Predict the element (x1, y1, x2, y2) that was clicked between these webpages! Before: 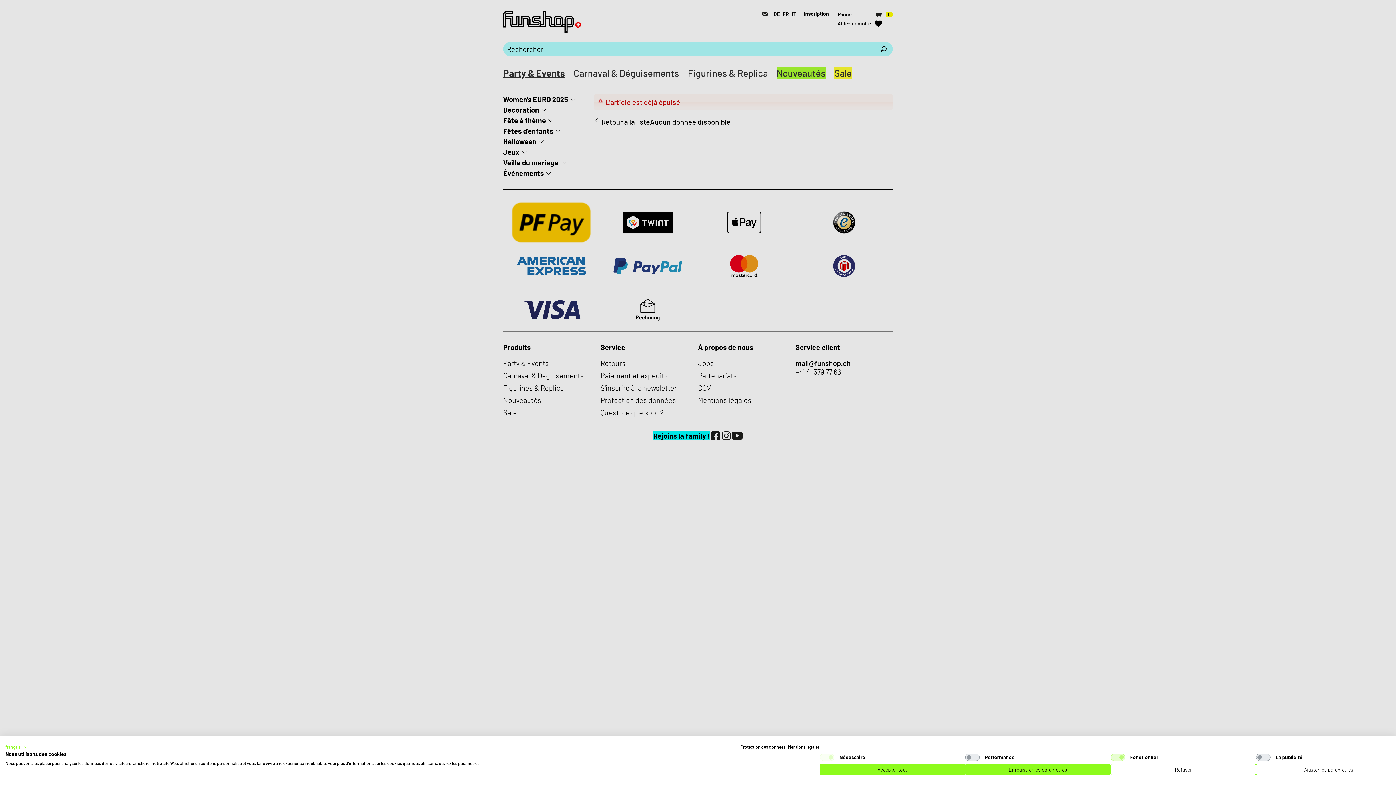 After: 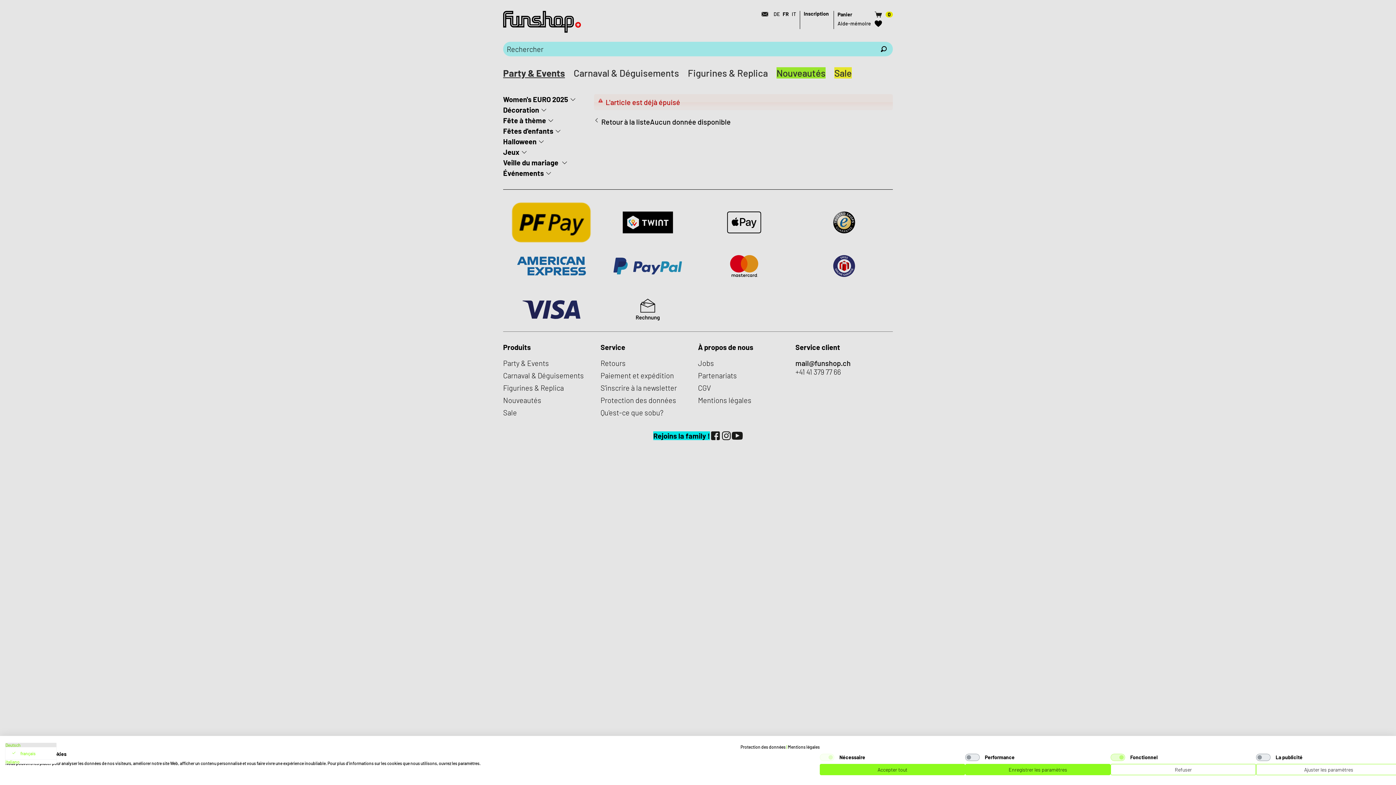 Action: bbox: (5, 743, 28, 751) label: français